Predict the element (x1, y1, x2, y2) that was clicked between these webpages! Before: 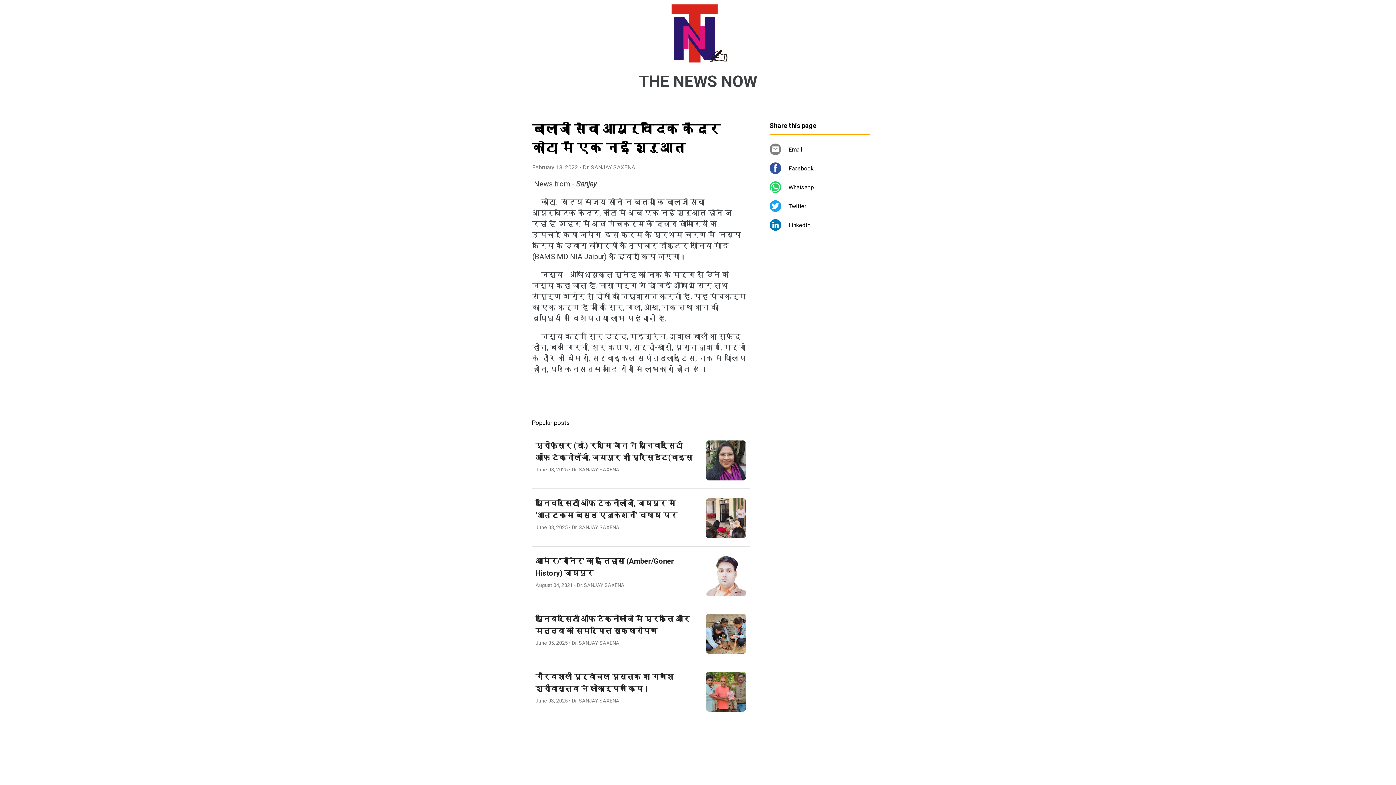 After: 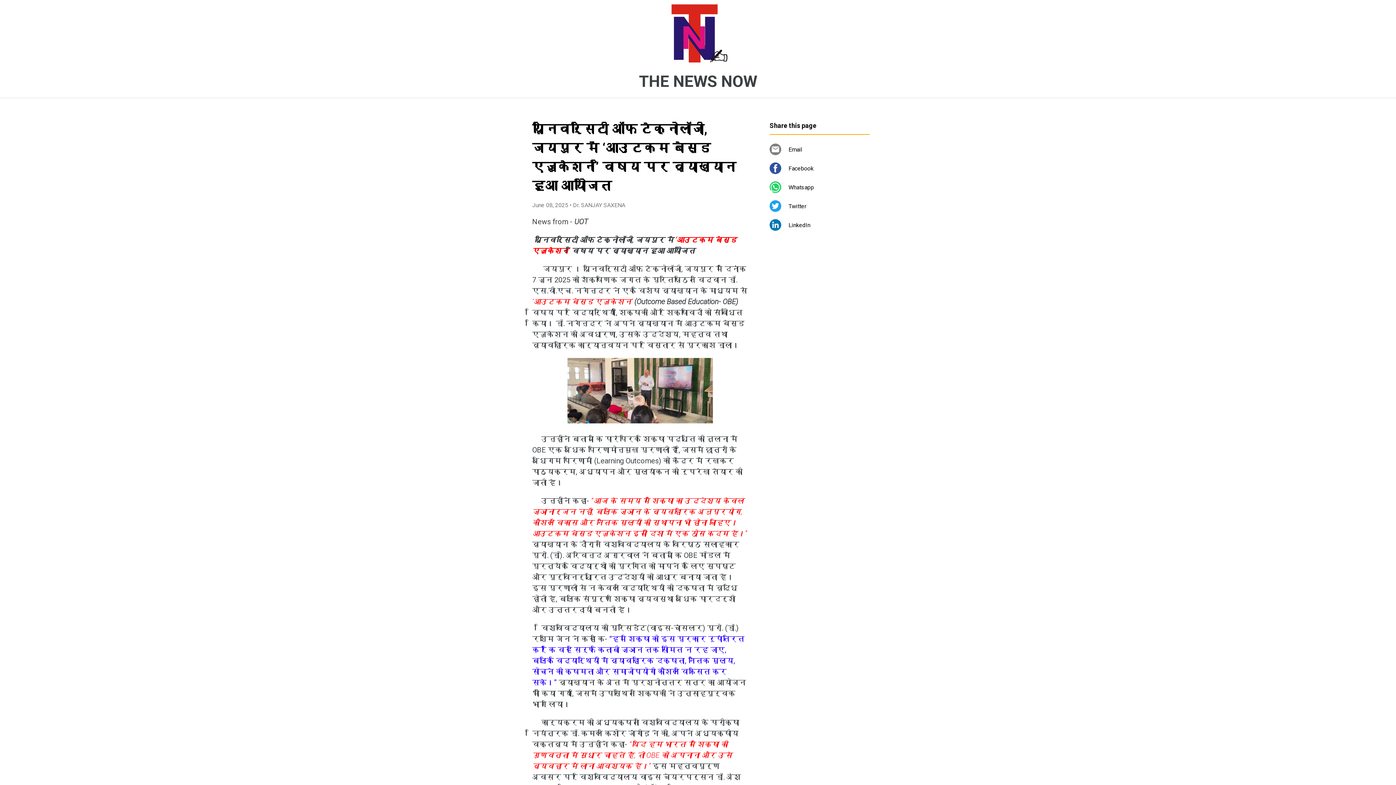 Action: bbox: (532, 488, 749, 546) label: यूनिवर्सिटी ऑफ टेक्नोलॉजी, जयपुर में ‘आउटकम बेस्ड एजुकेशन’ विषय पर व्याख्यान हुआ आयोजित
June 08, 2025 • Dr. SANJAY SAXENA